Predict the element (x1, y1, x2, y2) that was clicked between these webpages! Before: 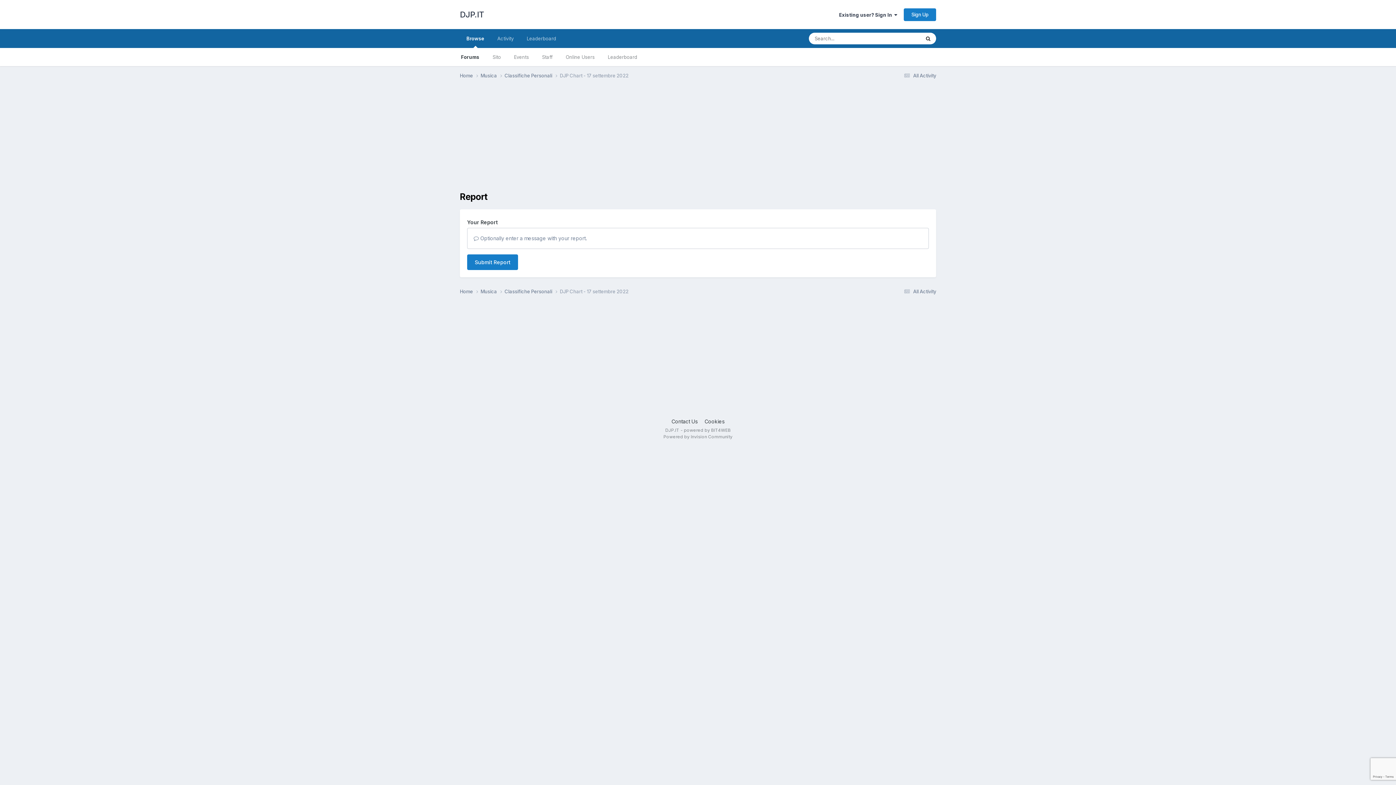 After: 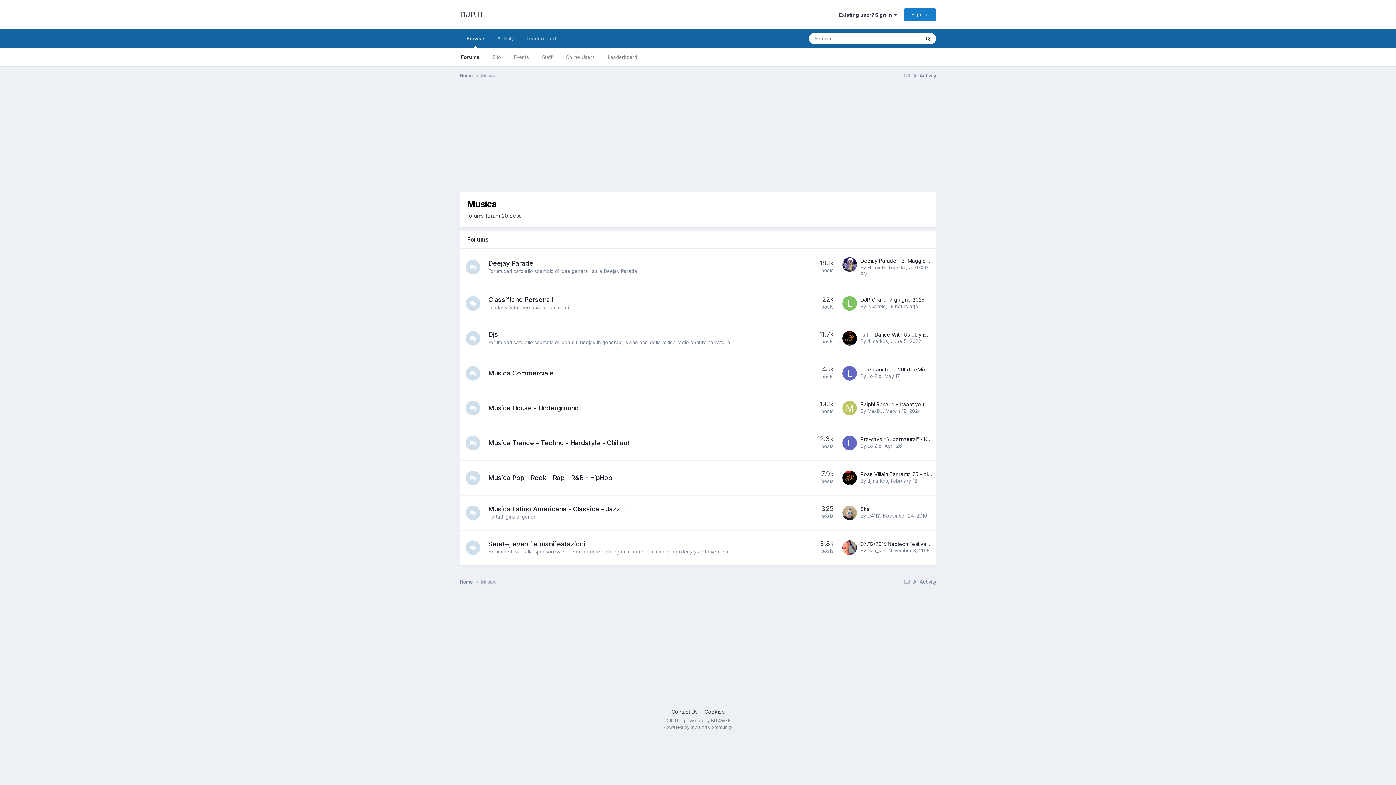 Action: bbox: (480, 288, 504, 295) label: Musica 